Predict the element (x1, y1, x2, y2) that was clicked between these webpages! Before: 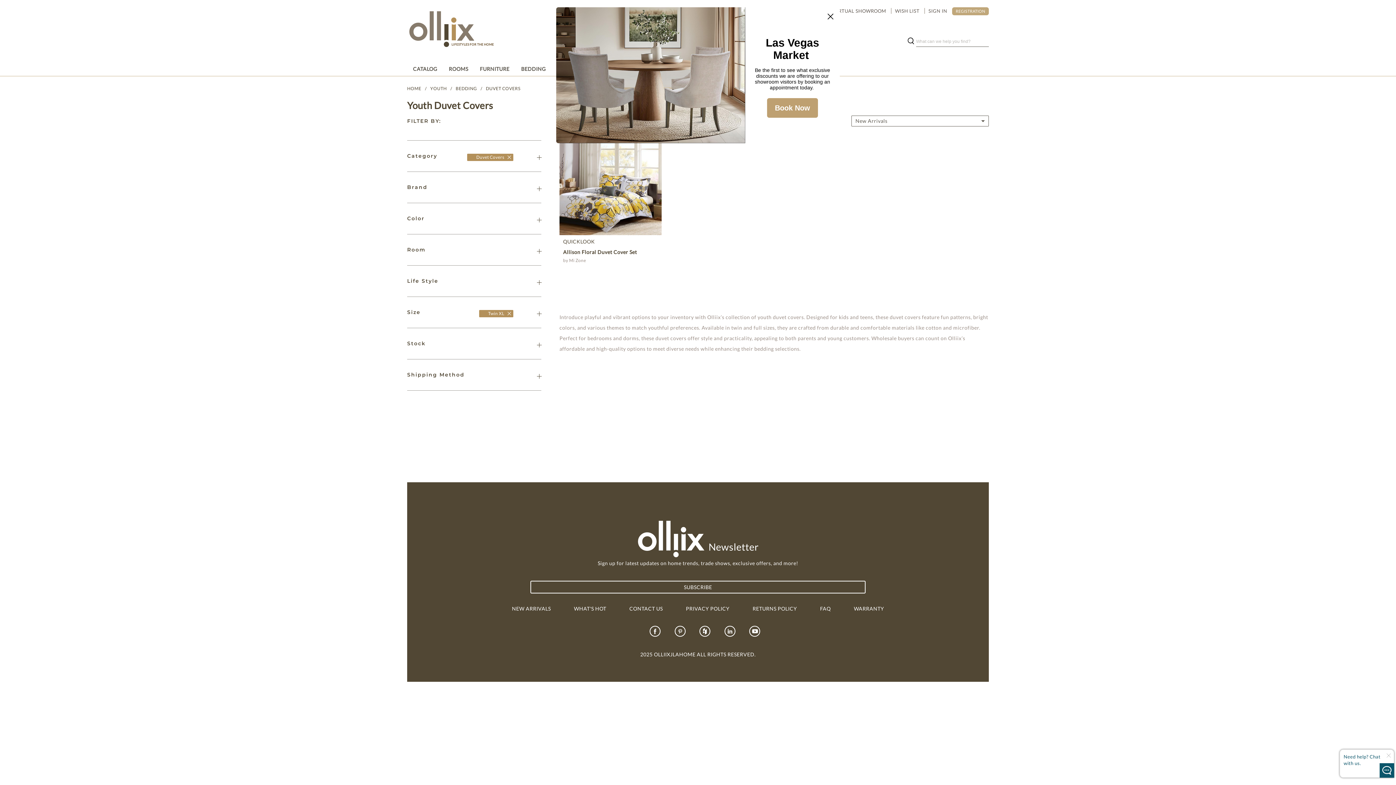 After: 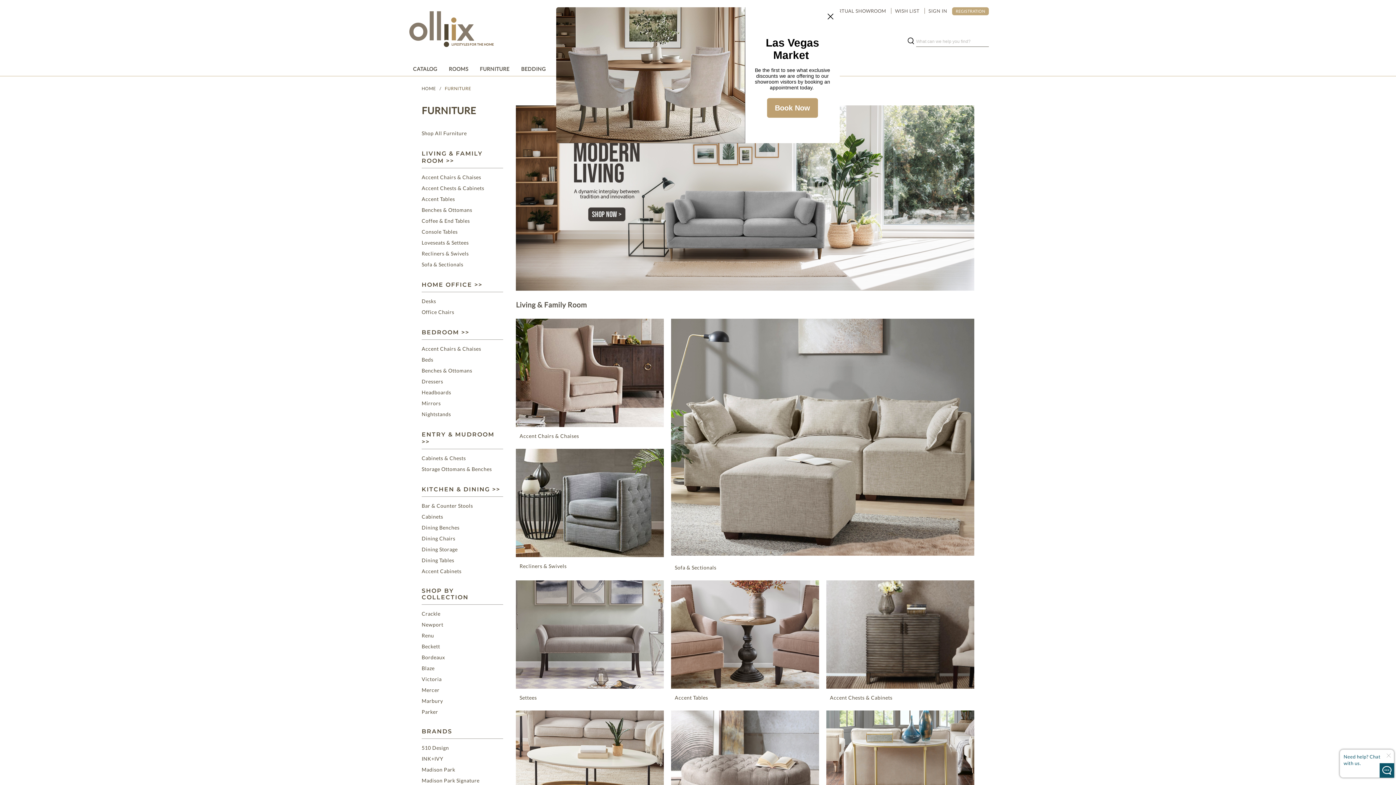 Action: label: FURNITURE bbox: (474, 61, 515, 76)